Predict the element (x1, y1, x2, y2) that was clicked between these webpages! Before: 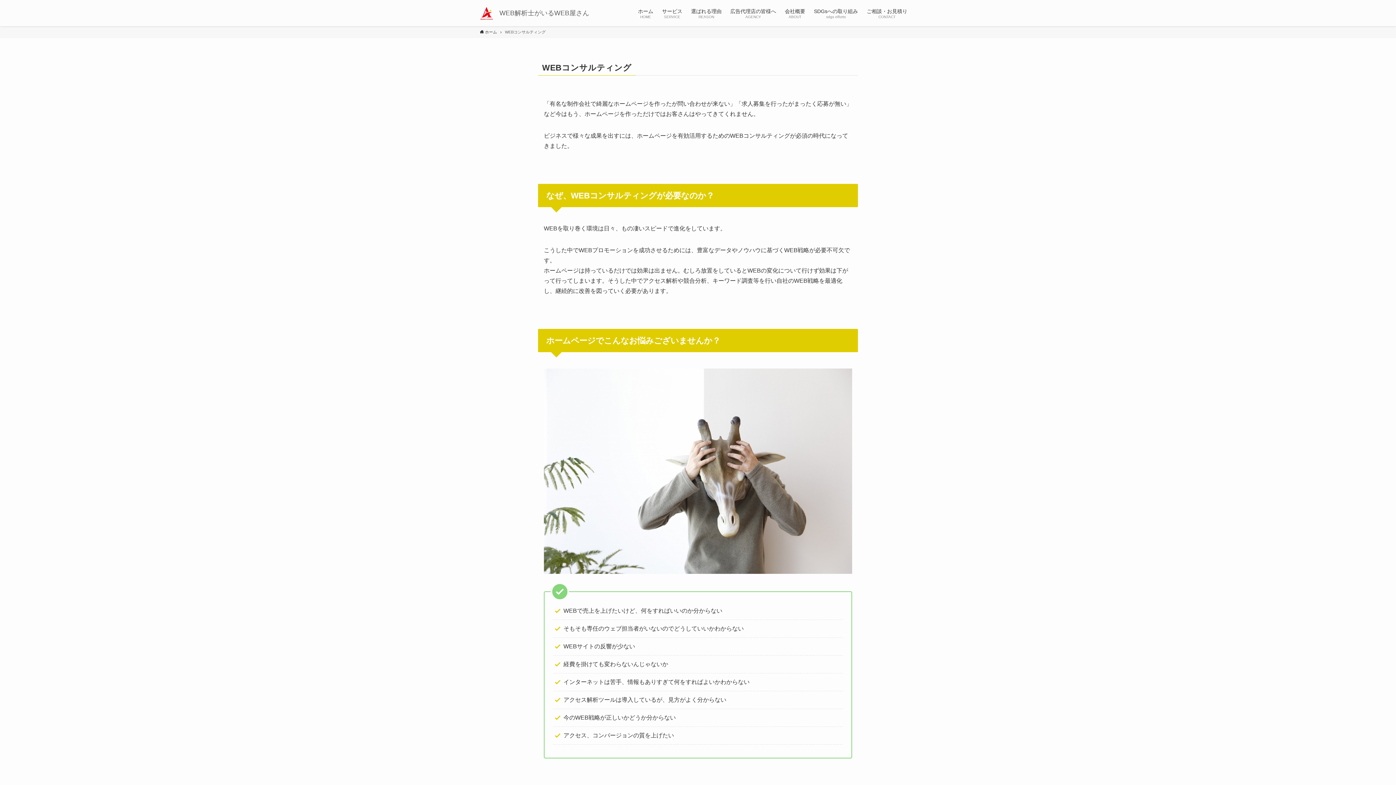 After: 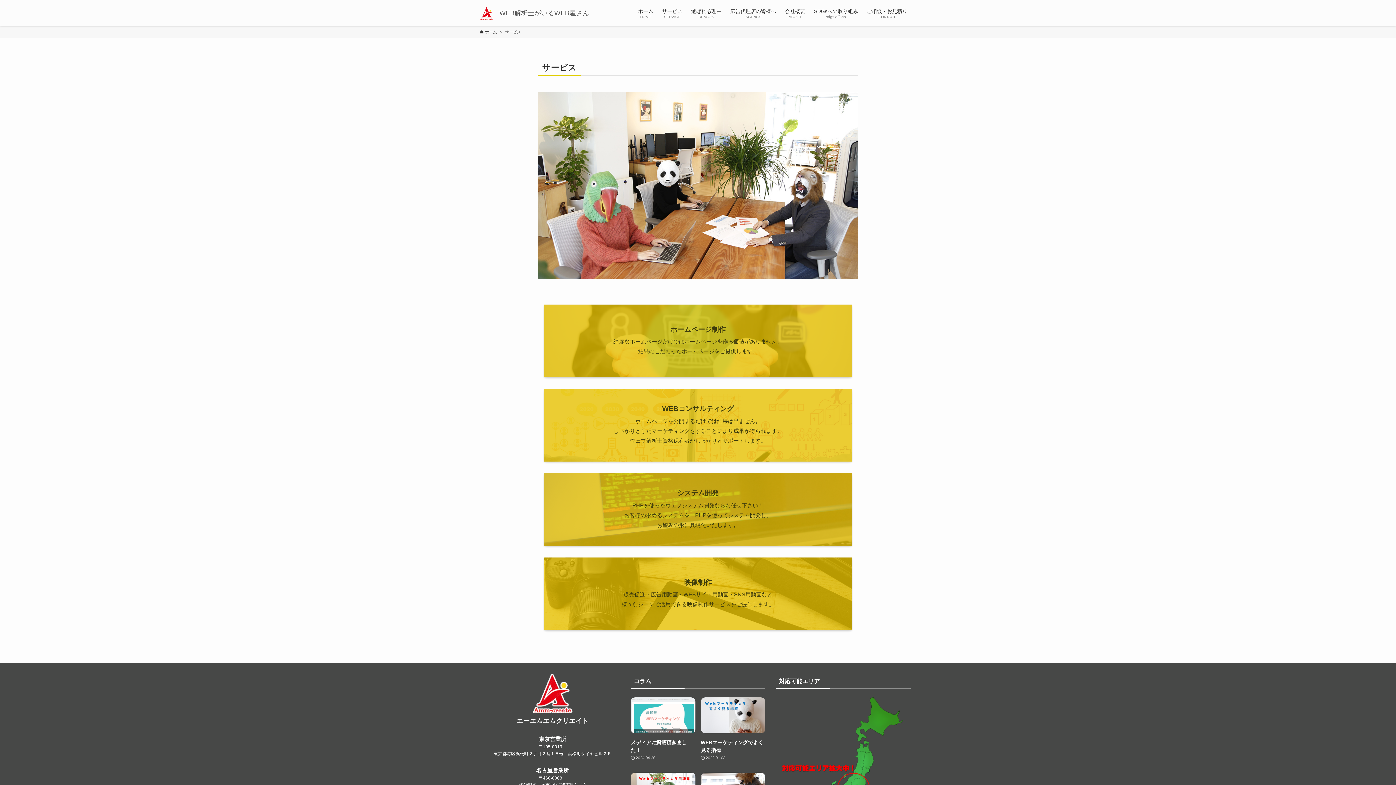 Action: label: サービス
SERVICE bbox: (657, 0, 686, 26)